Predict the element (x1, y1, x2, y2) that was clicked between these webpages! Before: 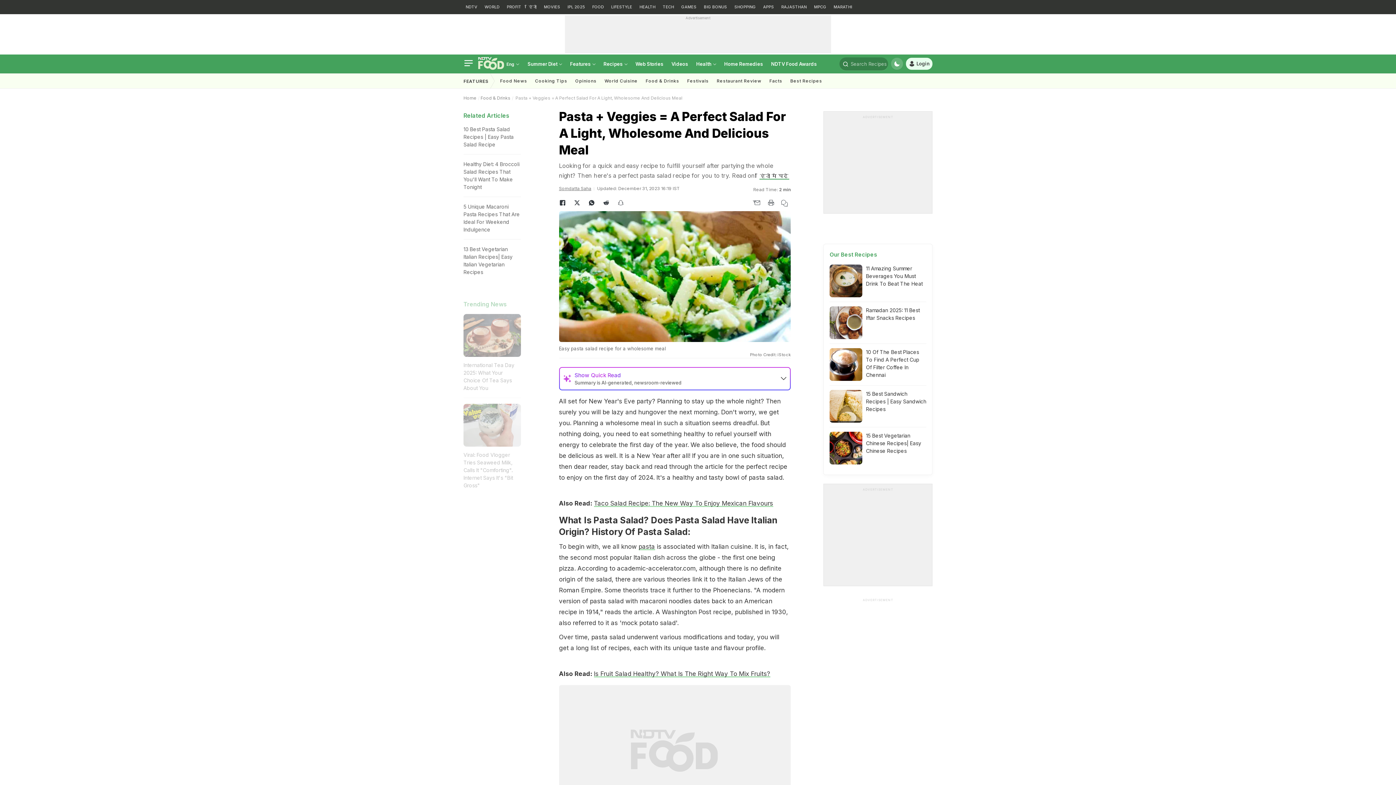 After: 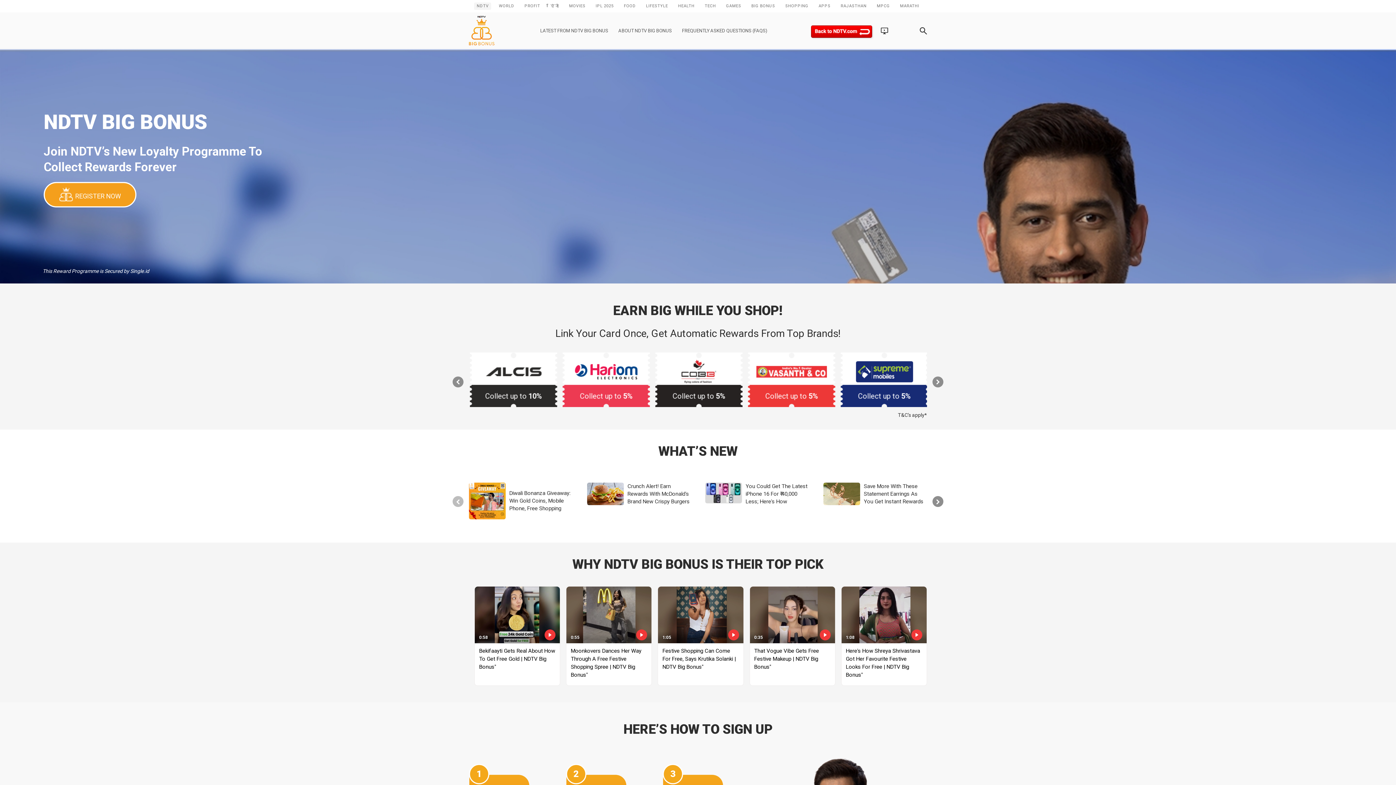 Action: label: BIG BONUS bbox: (701, 0, 729, 14)